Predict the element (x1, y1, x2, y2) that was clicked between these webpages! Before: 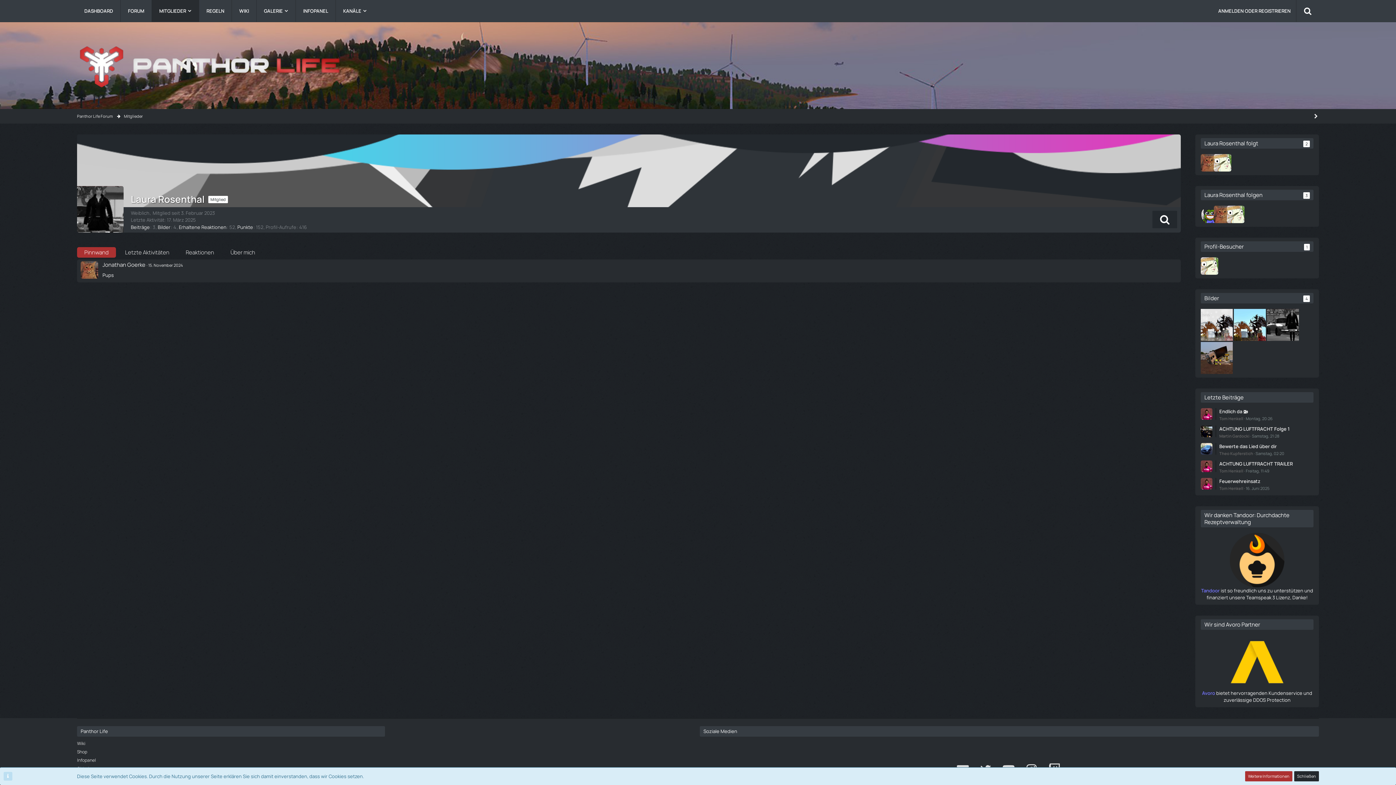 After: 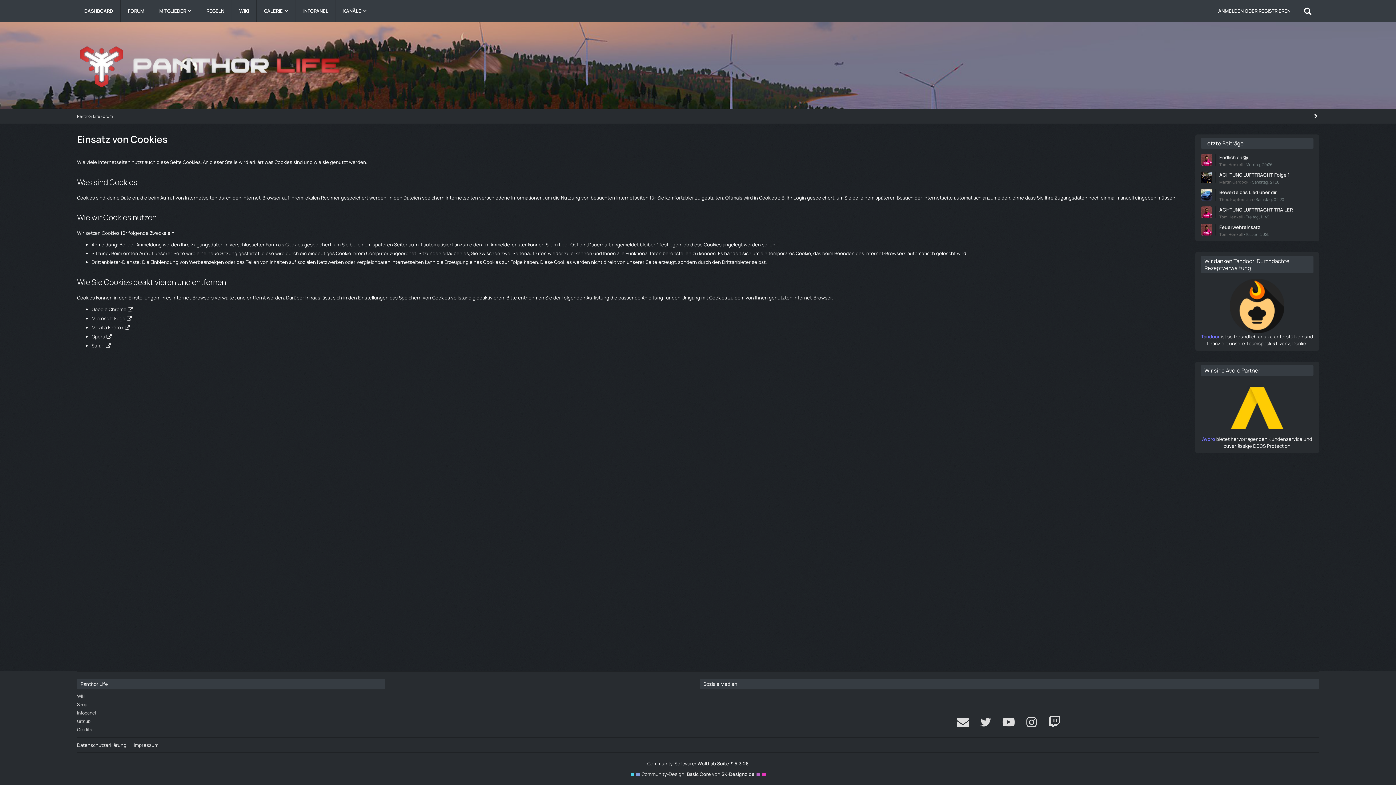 Action: label: Weitere Informationen bbox: (1245, 771, 1292, 781)